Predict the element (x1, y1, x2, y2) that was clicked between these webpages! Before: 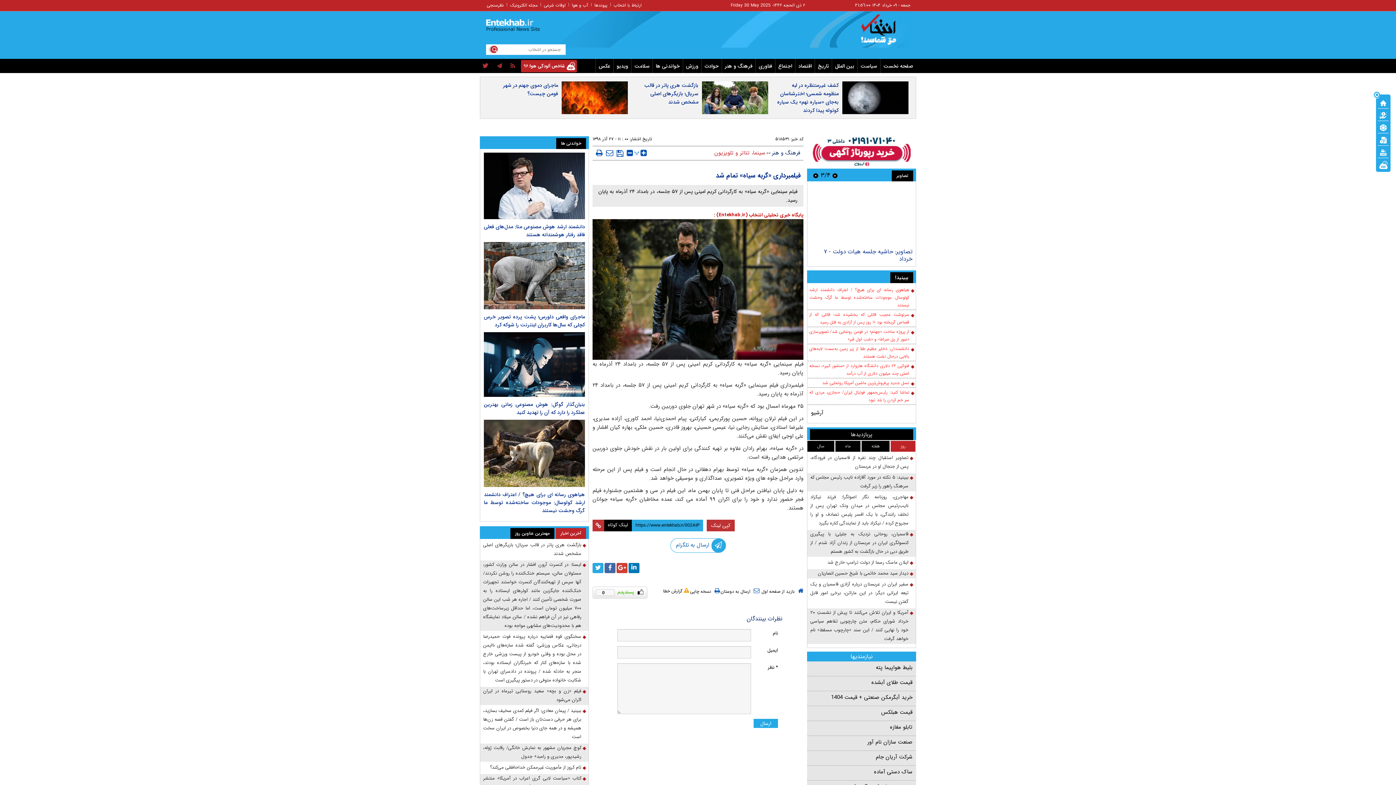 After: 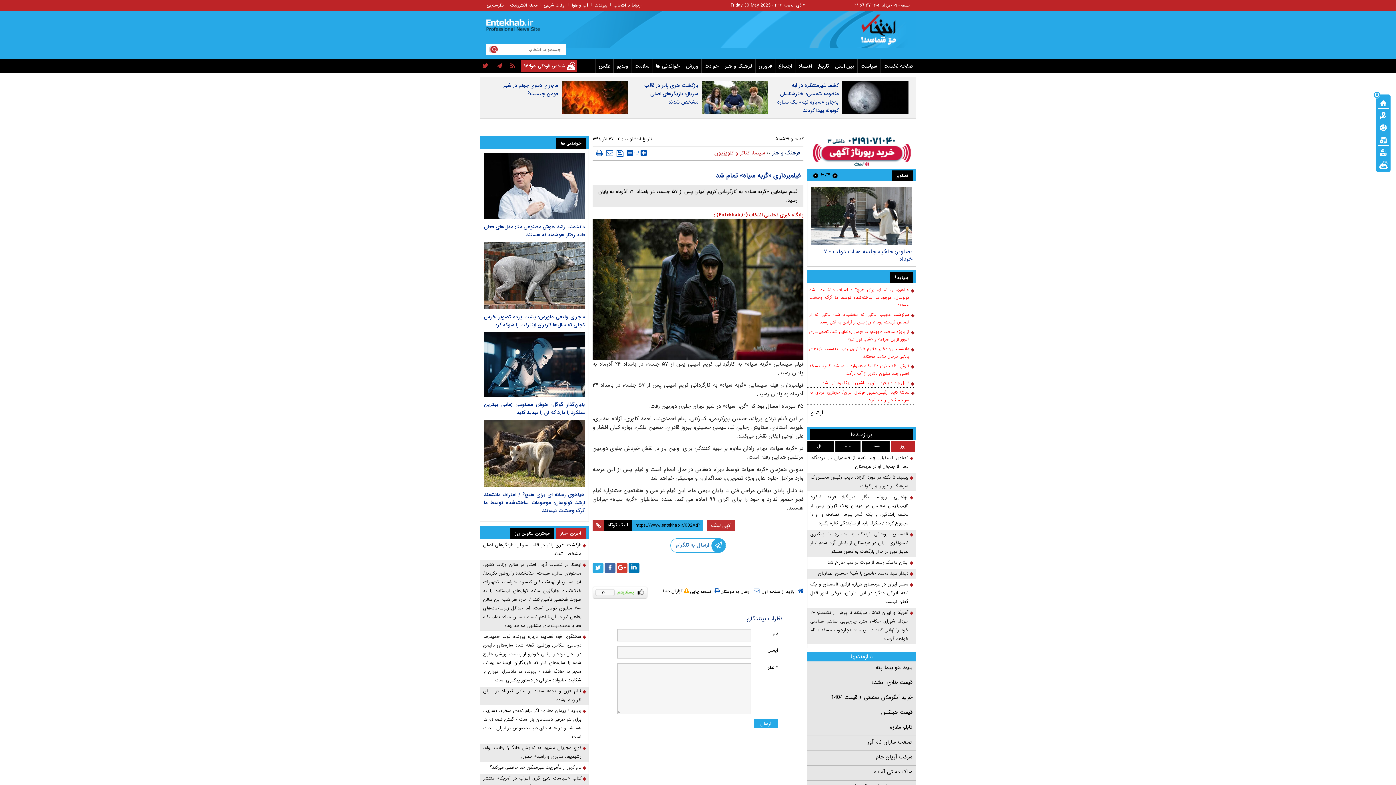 Action: bbox: (809, 564, 914, 572) label: نسل جدید پرفروش‌ترین ماشین آمریکا رونمایی شد